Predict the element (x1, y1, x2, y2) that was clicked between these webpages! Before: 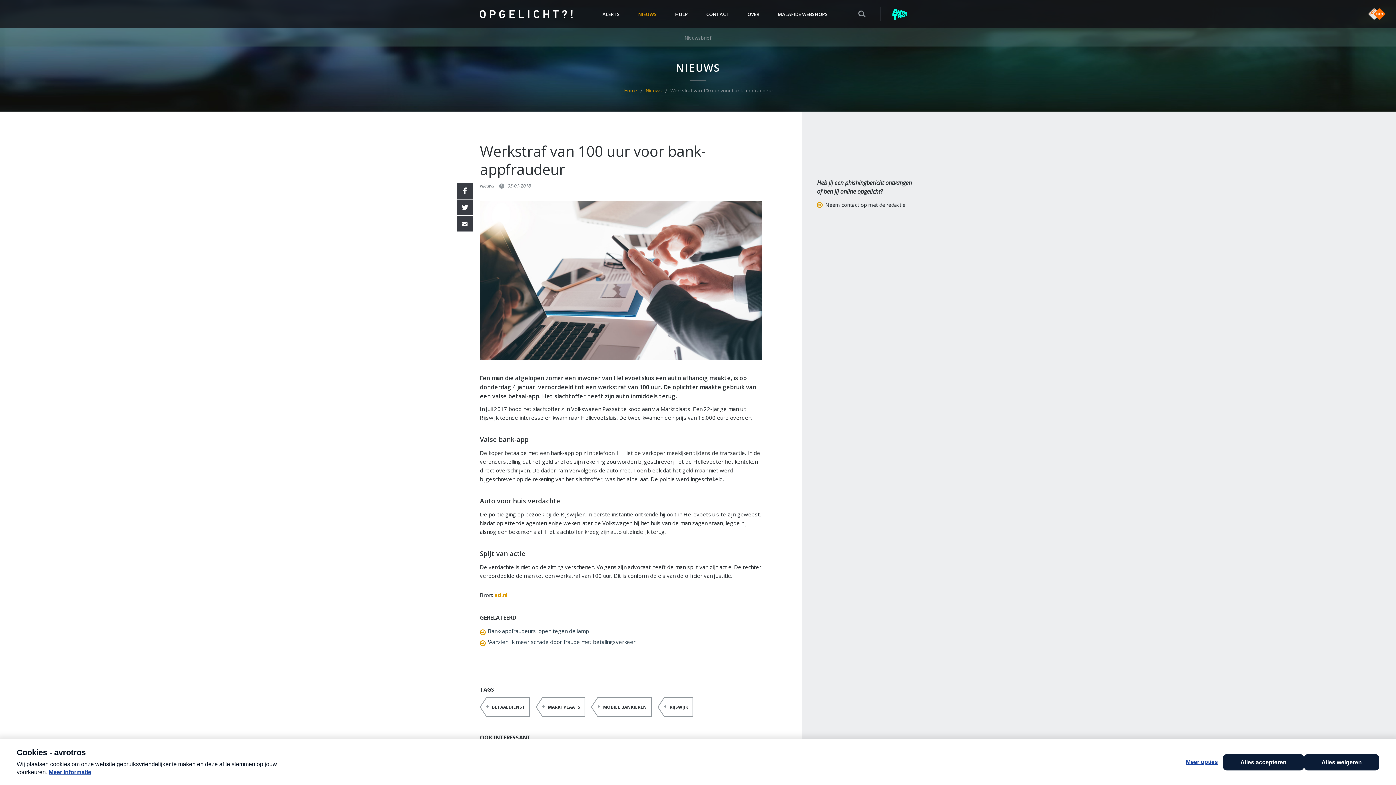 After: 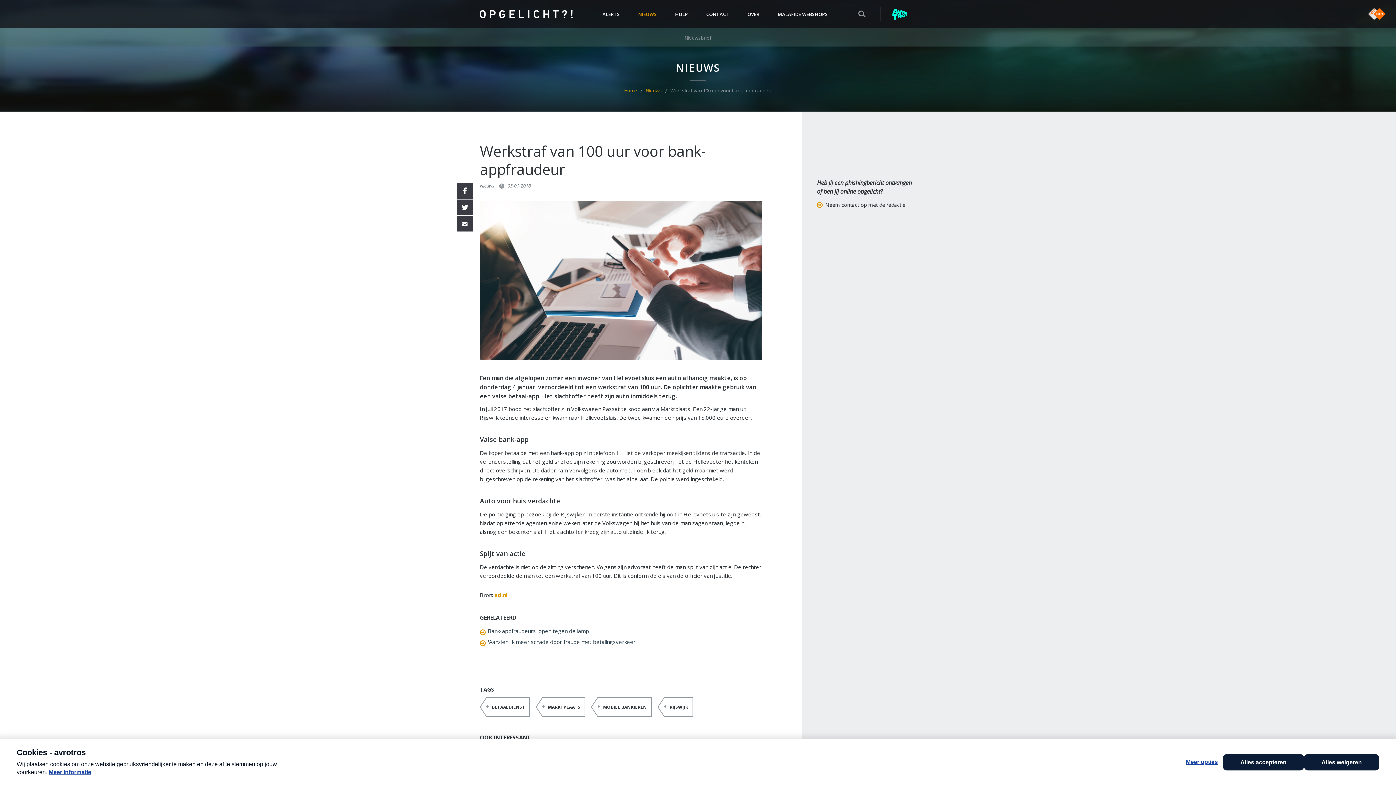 Action: bbox: (892, 8, 907, 19) label: AVROTROS